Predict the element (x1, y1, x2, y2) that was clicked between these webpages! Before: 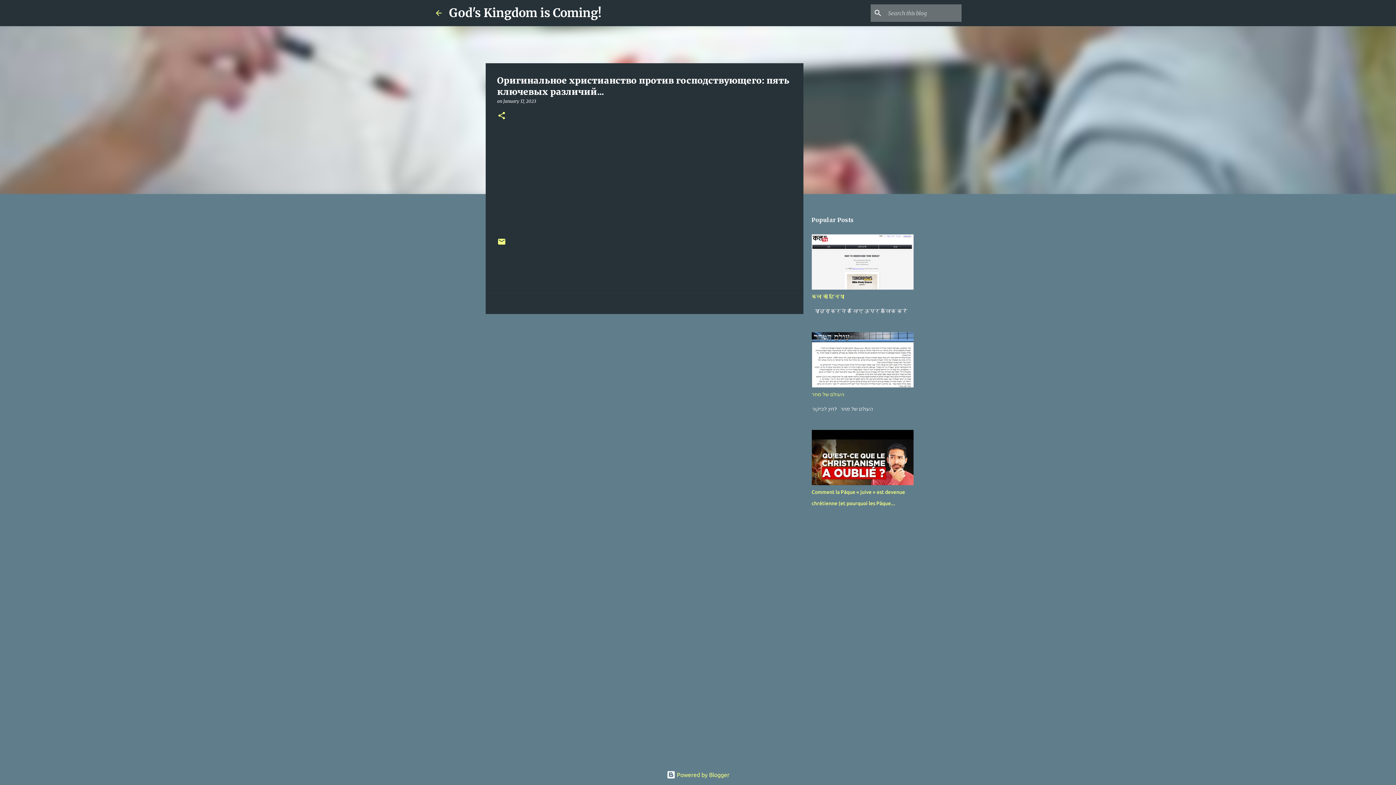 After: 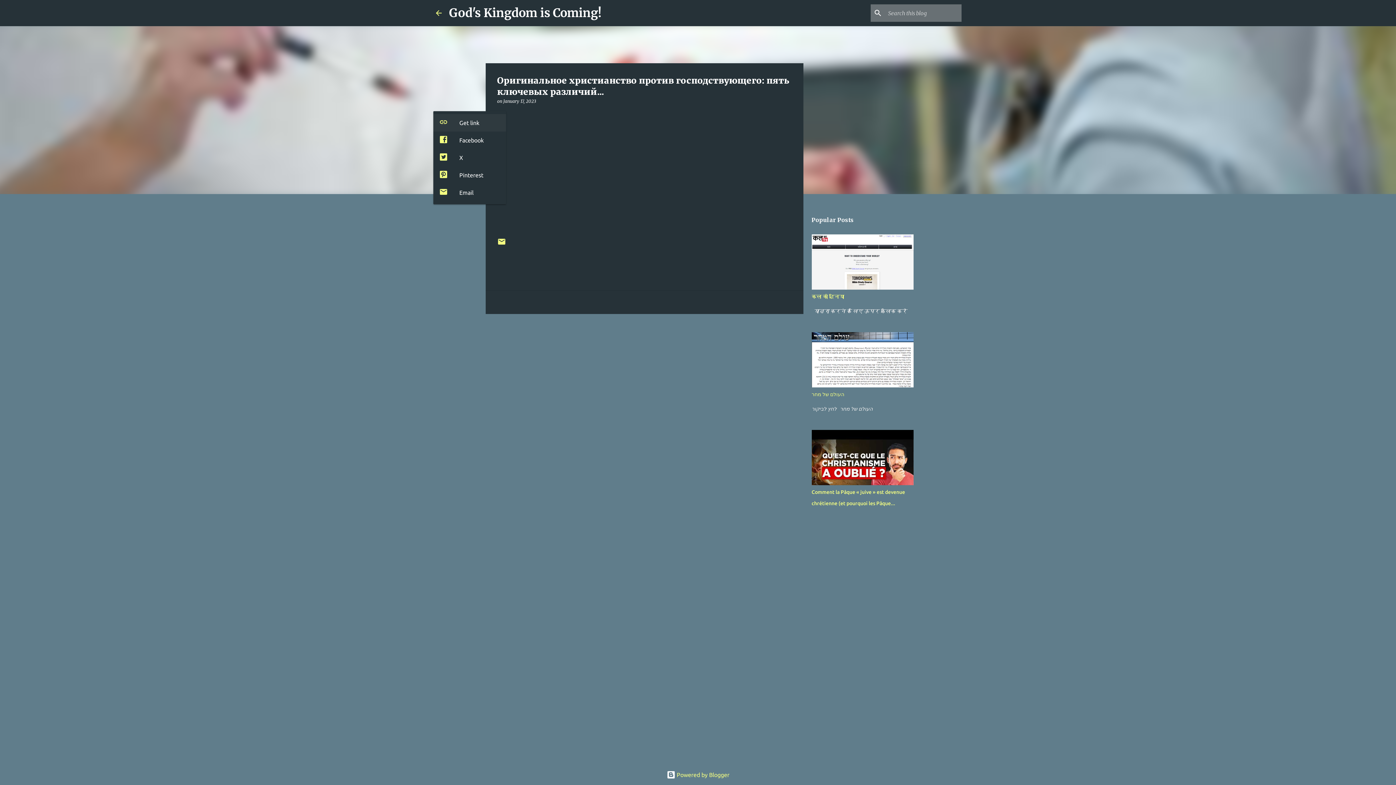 Action: bbox: (497, 111, 506, 120) label: Share